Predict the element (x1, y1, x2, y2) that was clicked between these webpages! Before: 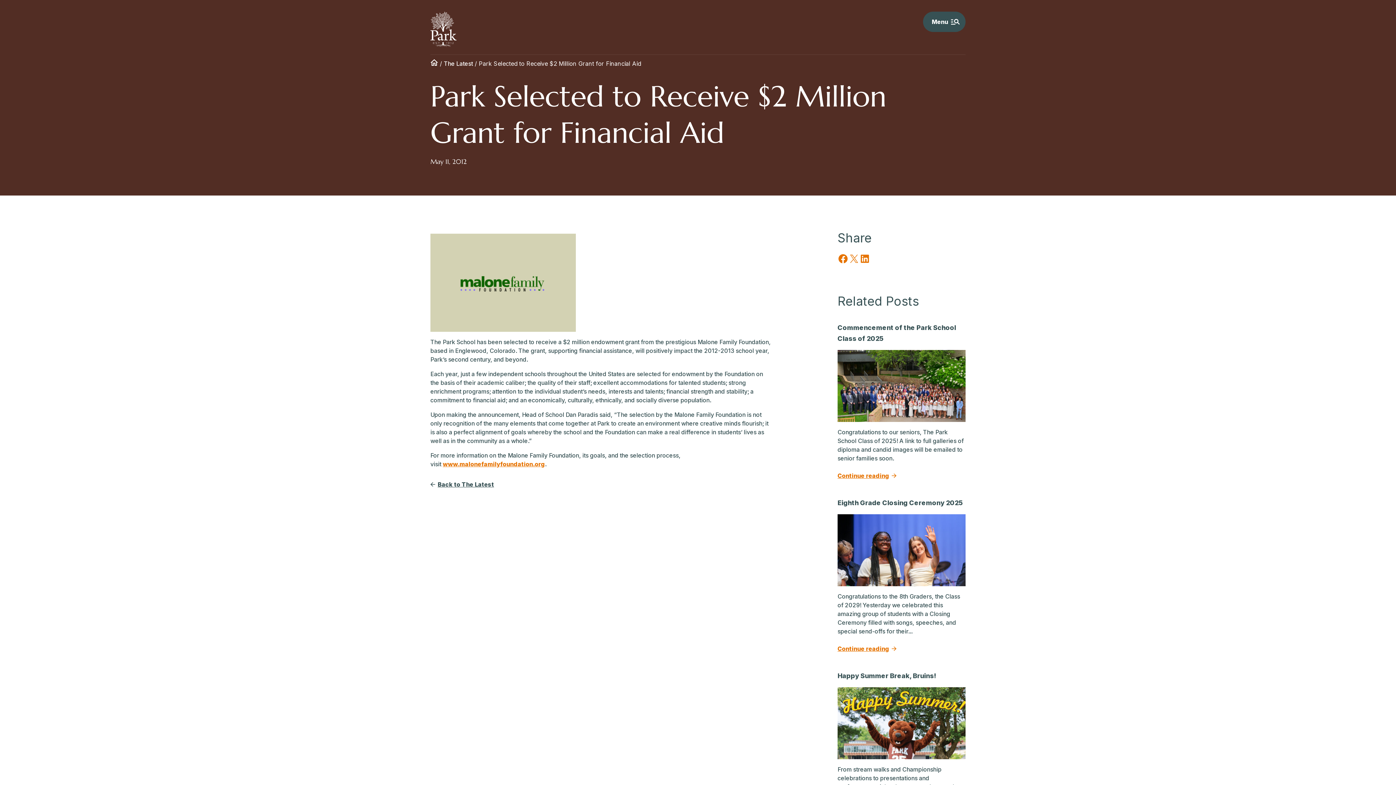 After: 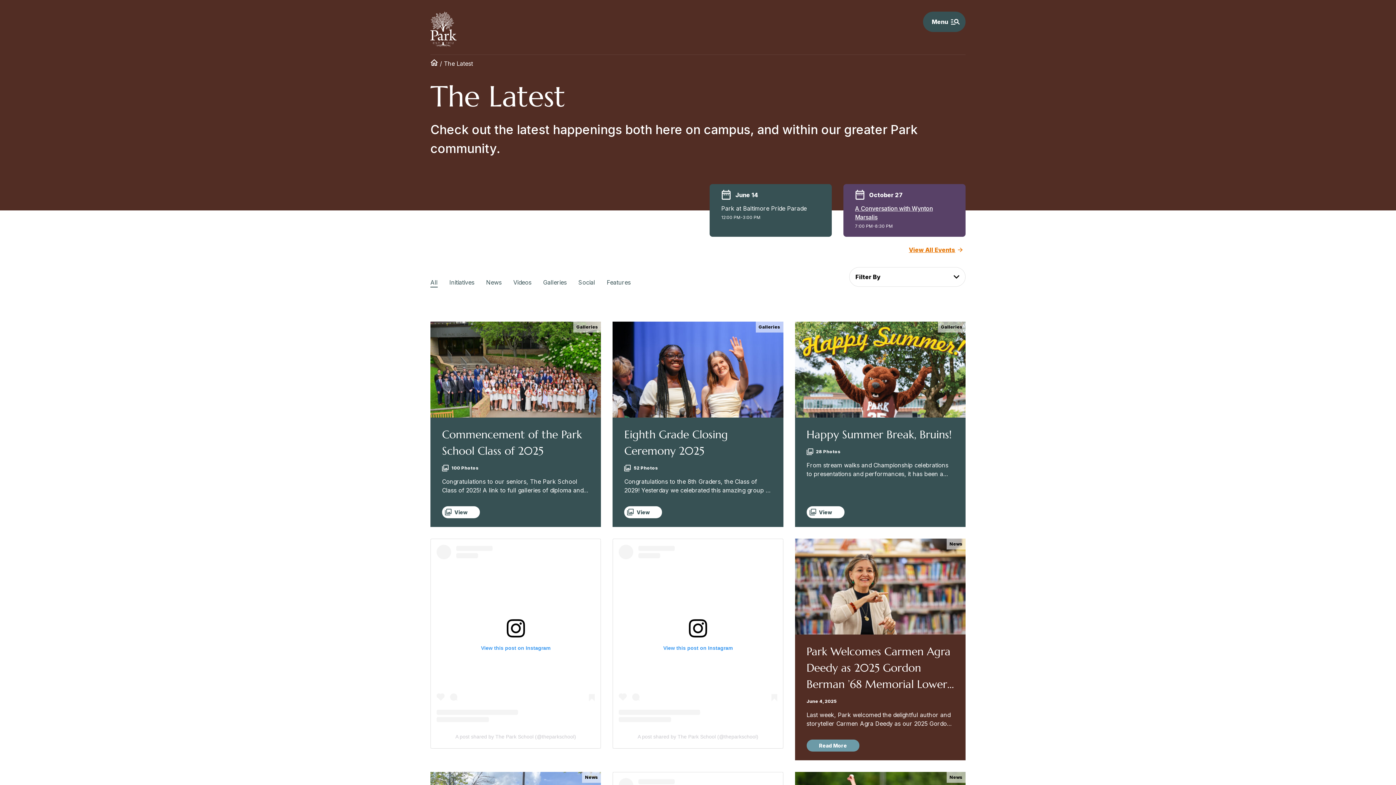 Action: bbox: (430, 480, 771, 489) label: Back to The Latest